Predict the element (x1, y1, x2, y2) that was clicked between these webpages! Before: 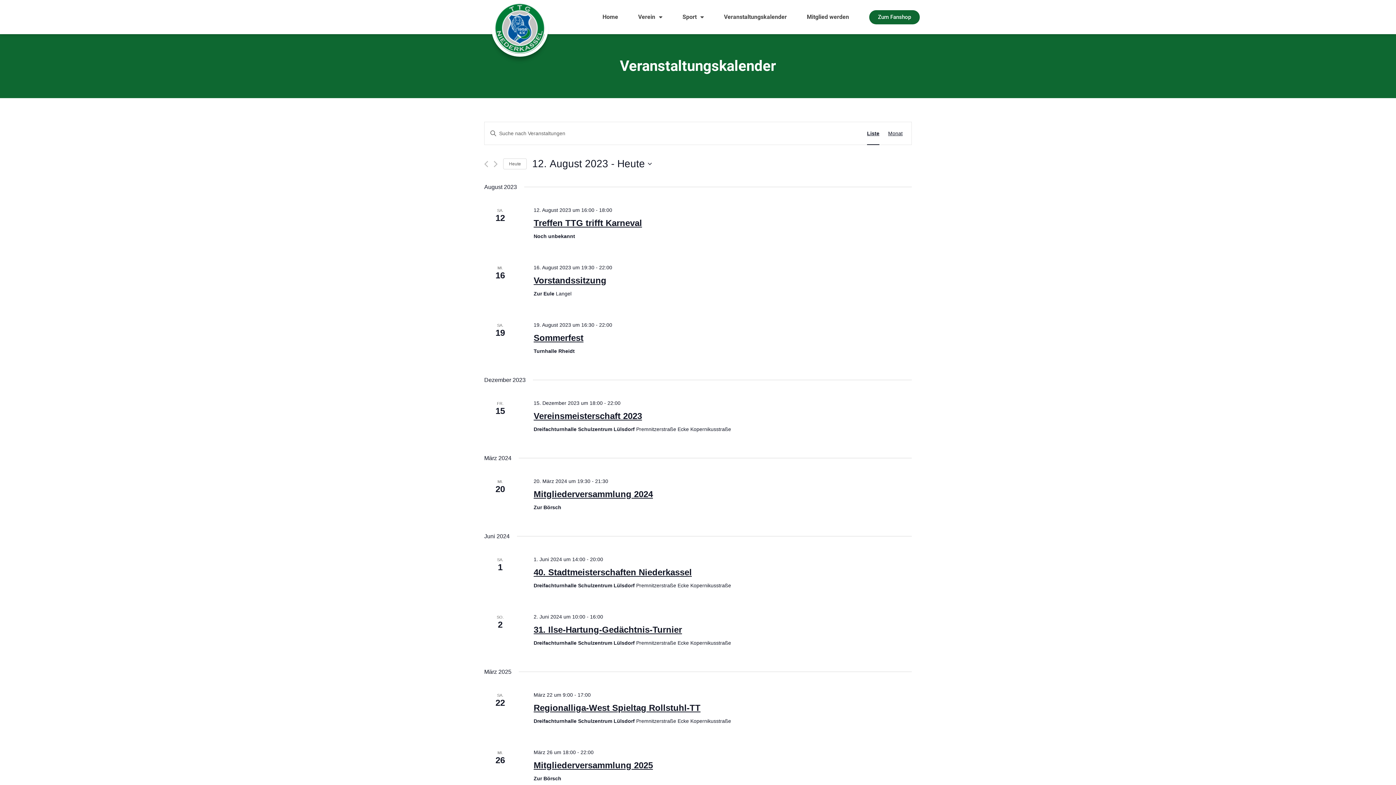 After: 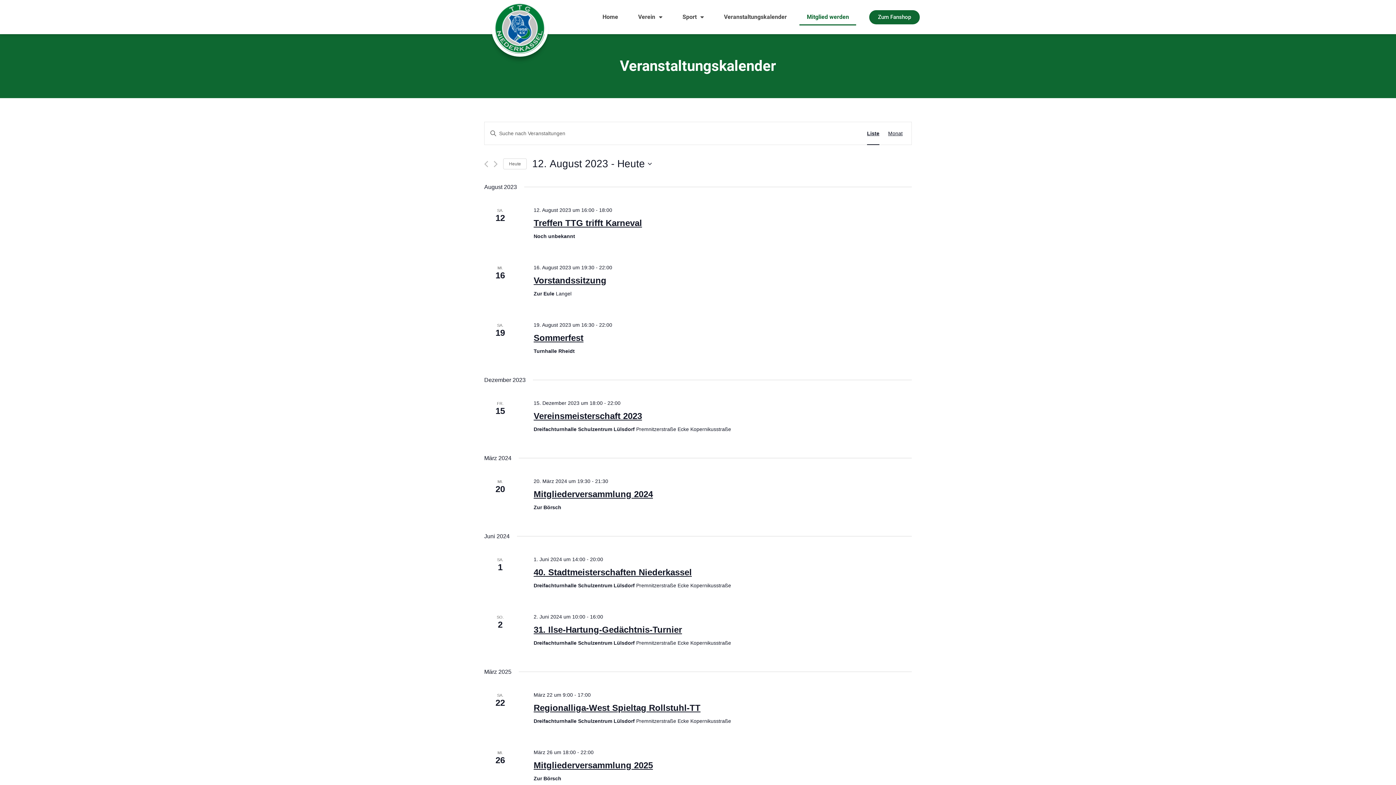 Action: label: Mitglied werden bbox: (799, 8, 856, 25)